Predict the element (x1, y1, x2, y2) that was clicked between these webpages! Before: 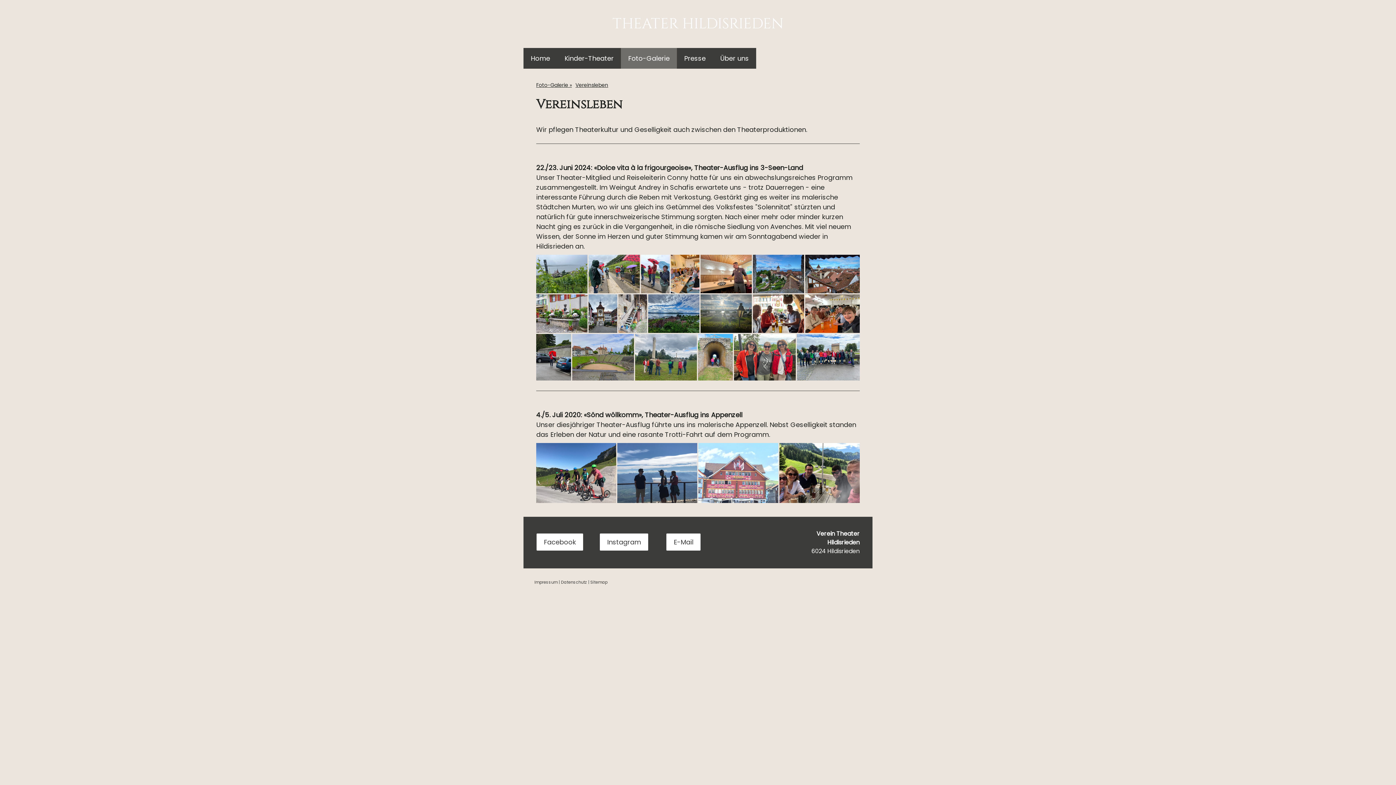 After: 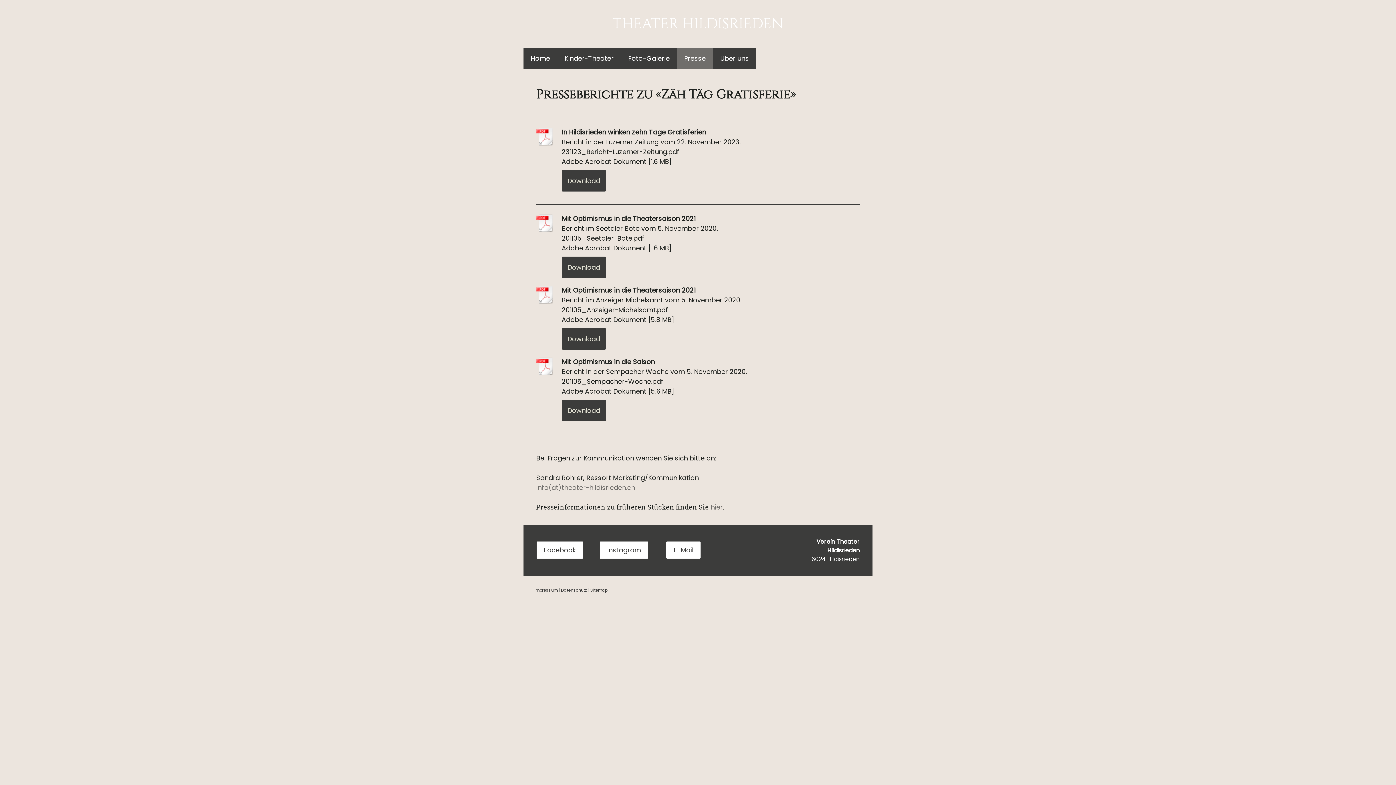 Action: bbox: (677, 48, 713, 68) label: Presse